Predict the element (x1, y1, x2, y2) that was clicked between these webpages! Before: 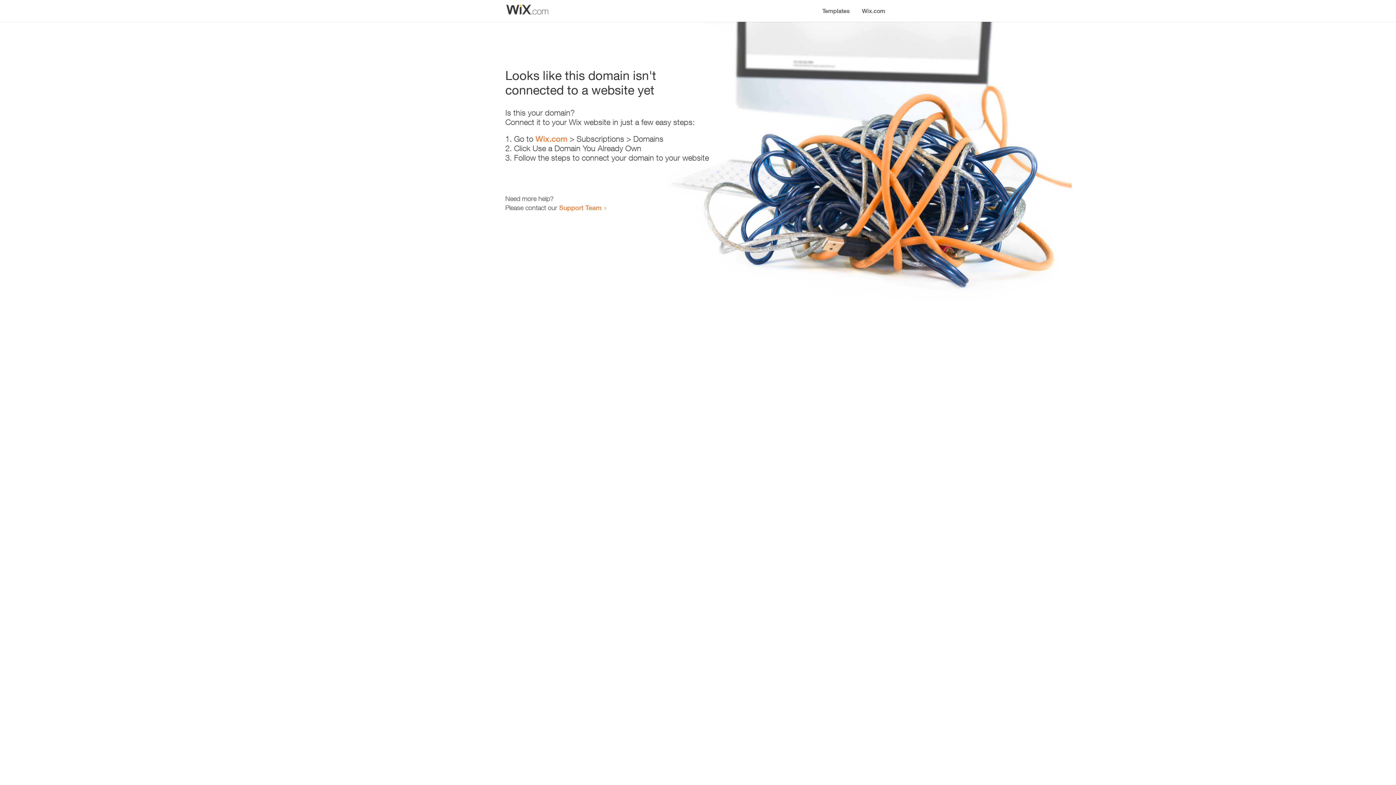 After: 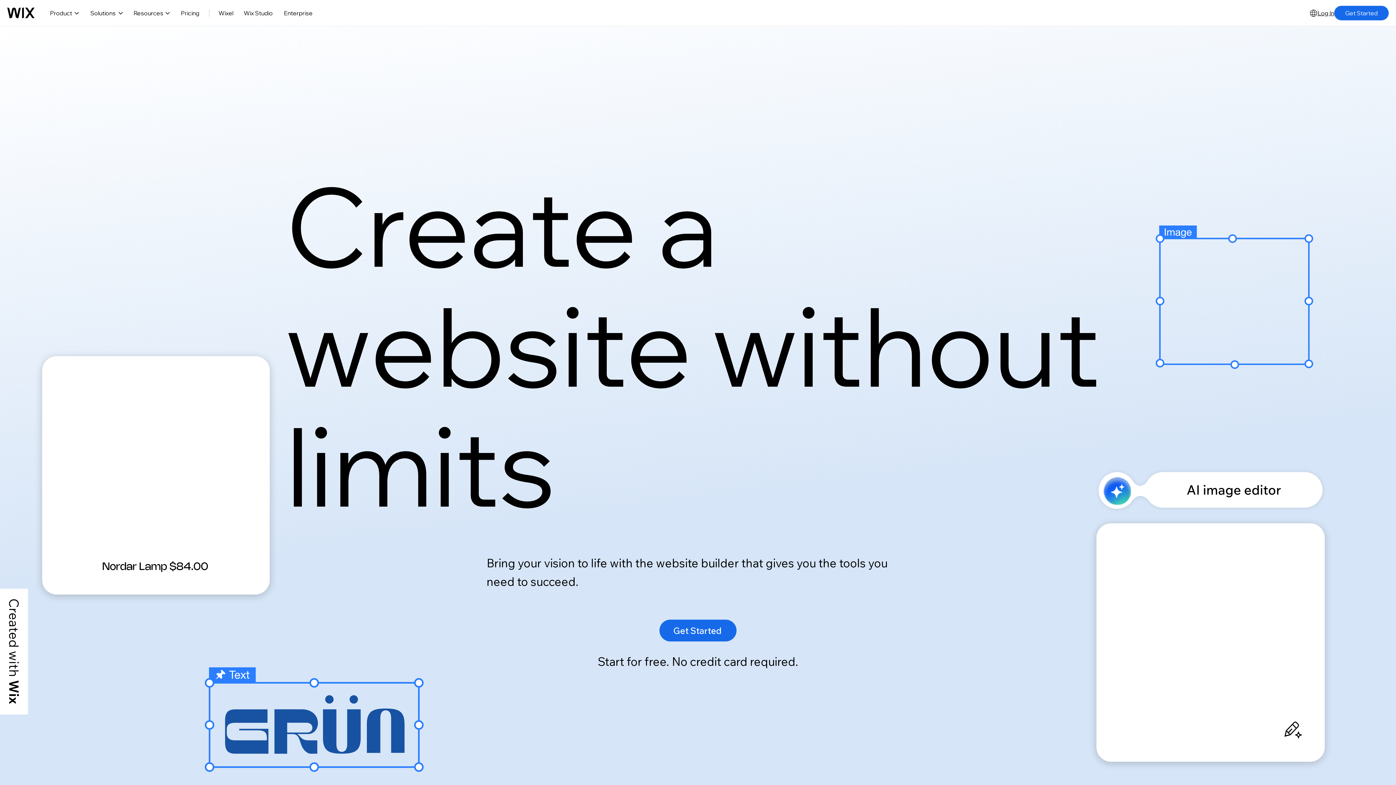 Action: bbox: (535, 134, 567, 143) label: Wix.com